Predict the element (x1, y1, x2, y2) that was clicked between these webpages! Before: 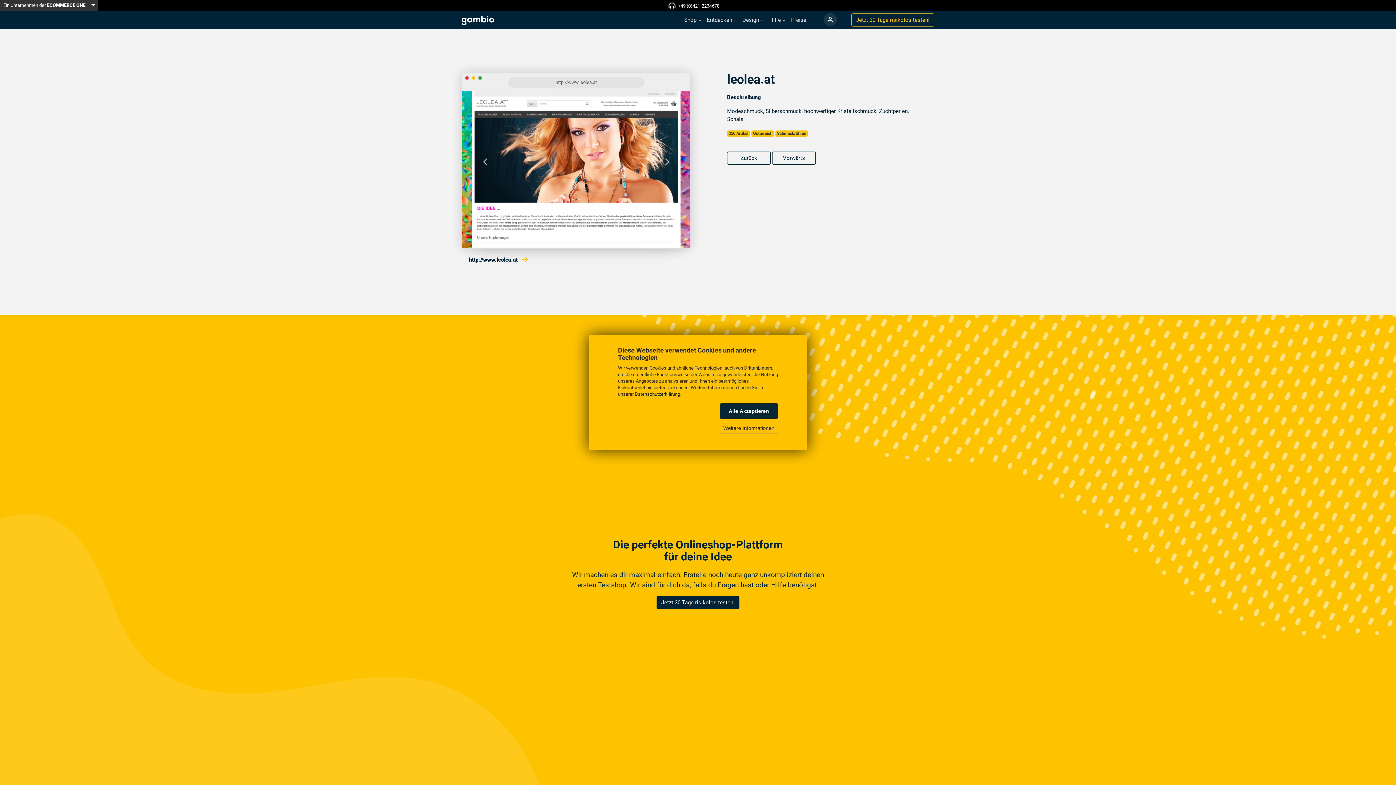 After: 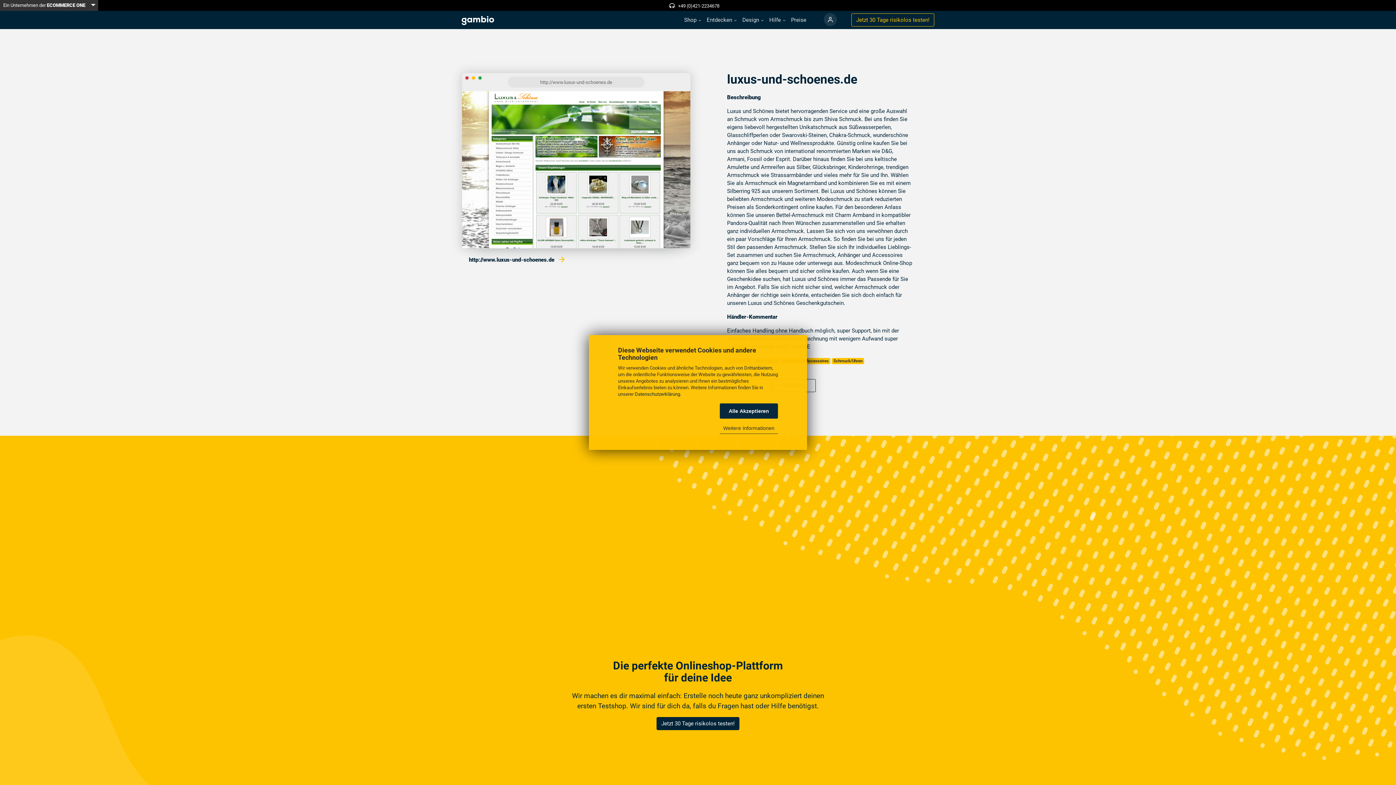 Action: bbox: (727, 151, 770, 164) label: Zurück